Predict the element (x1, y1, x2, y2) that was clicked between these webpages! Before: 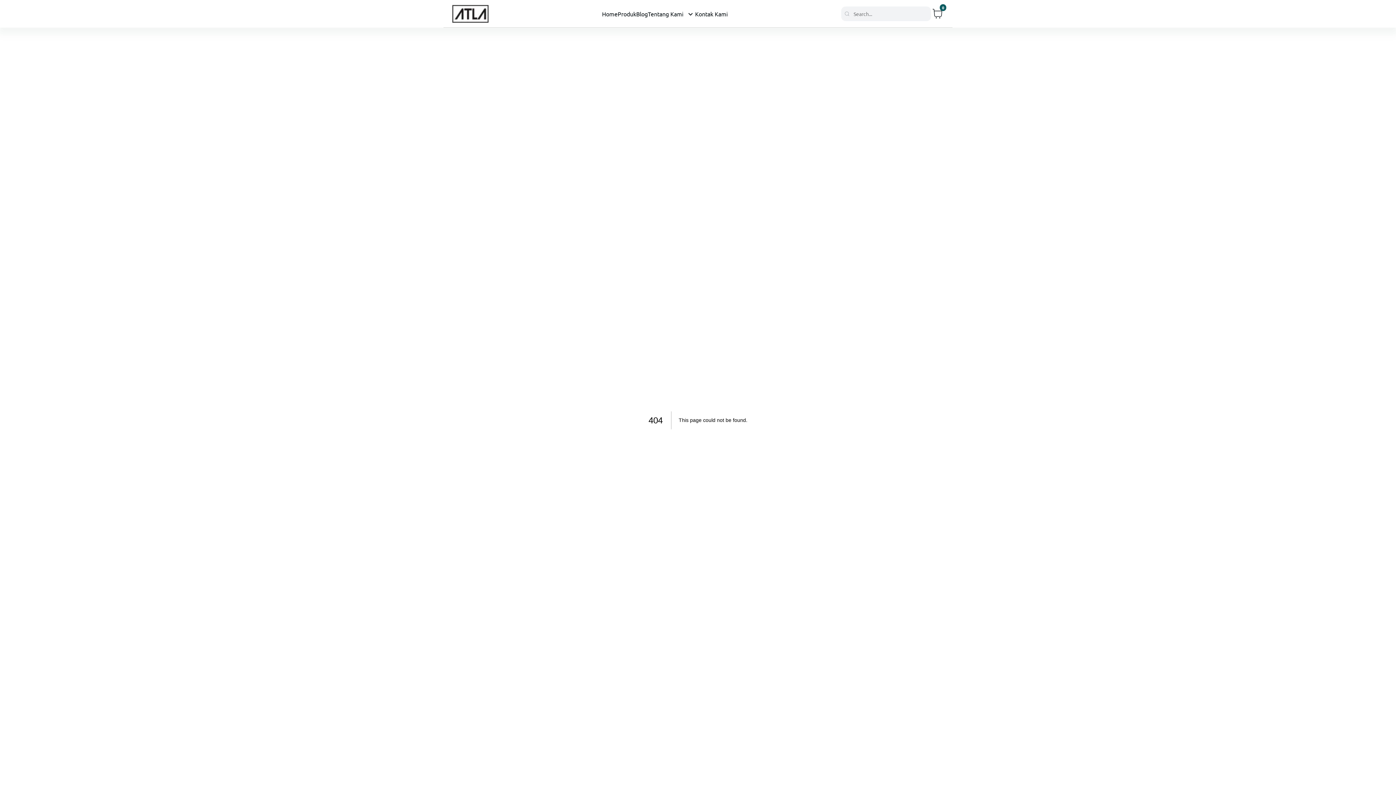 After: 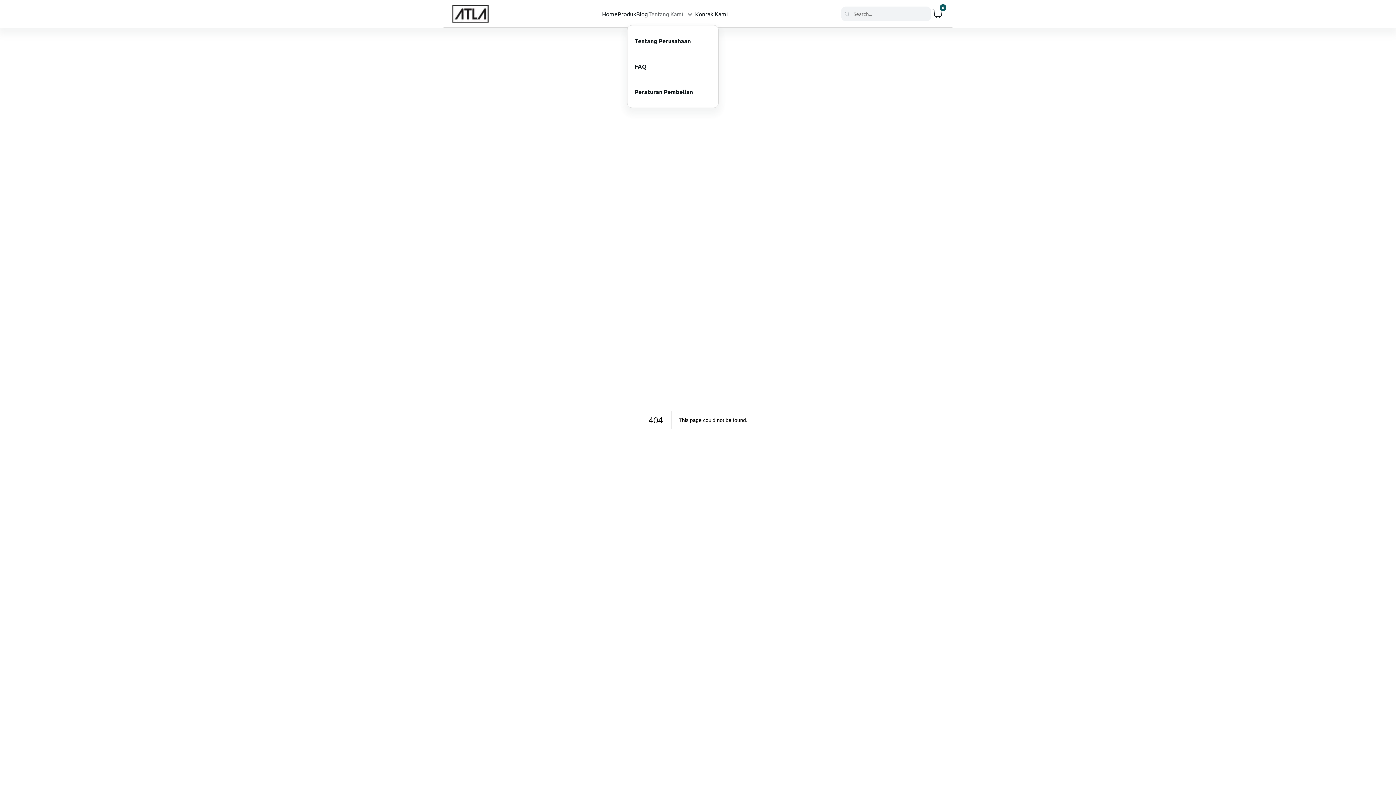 Action: bbox: (648, 6, 695, 20) label: Tentang Kami